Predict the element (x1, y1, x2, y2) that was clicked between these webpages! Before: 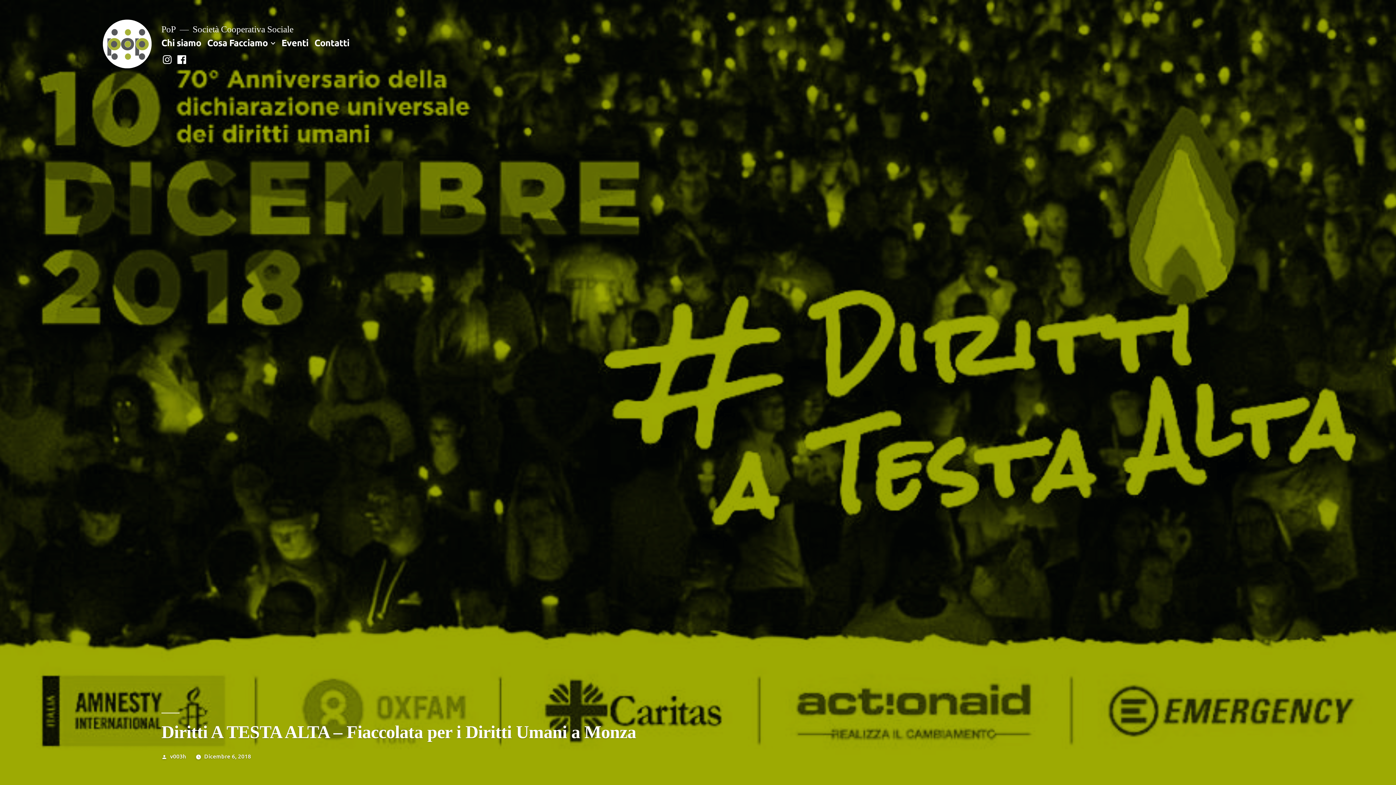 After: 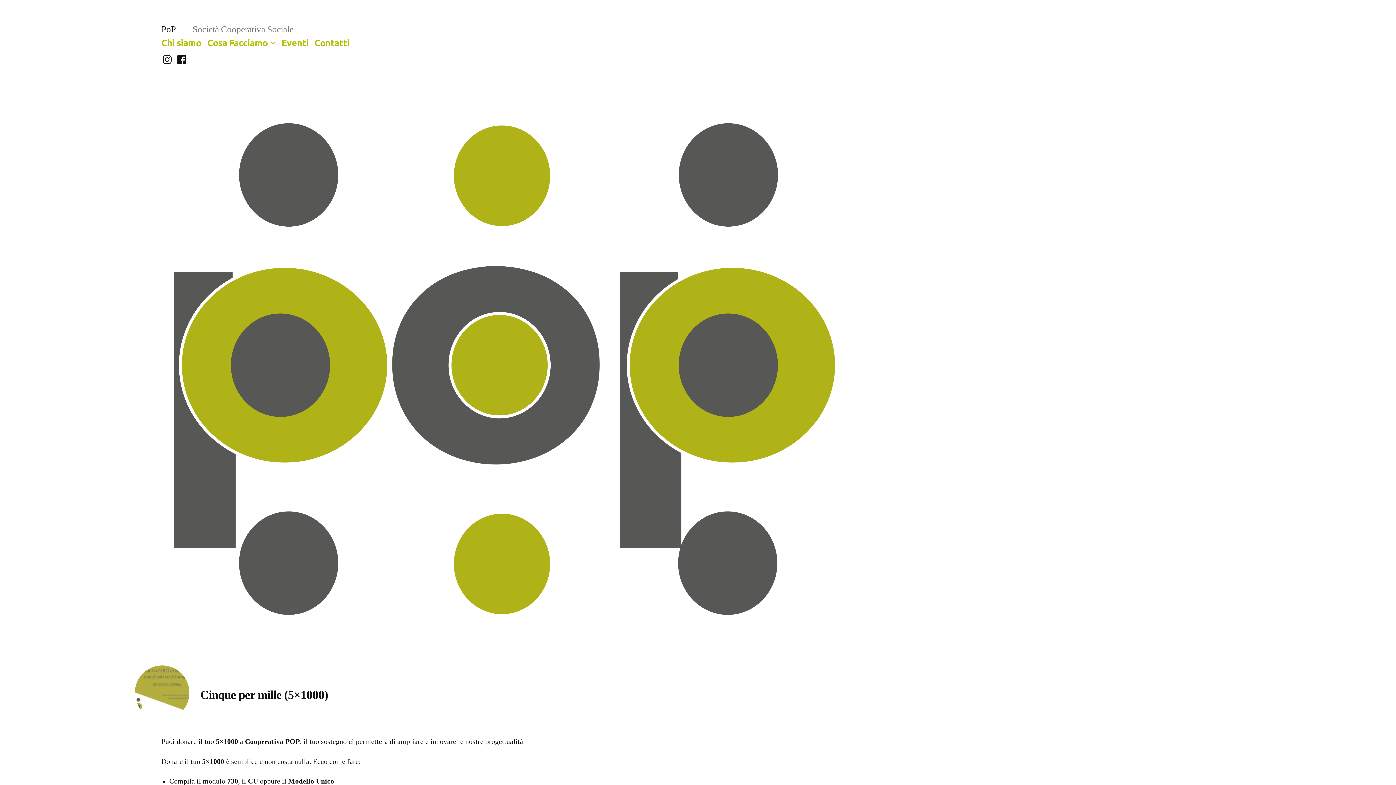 Action: label: PoP bbox: (161, 24, 175, 34)